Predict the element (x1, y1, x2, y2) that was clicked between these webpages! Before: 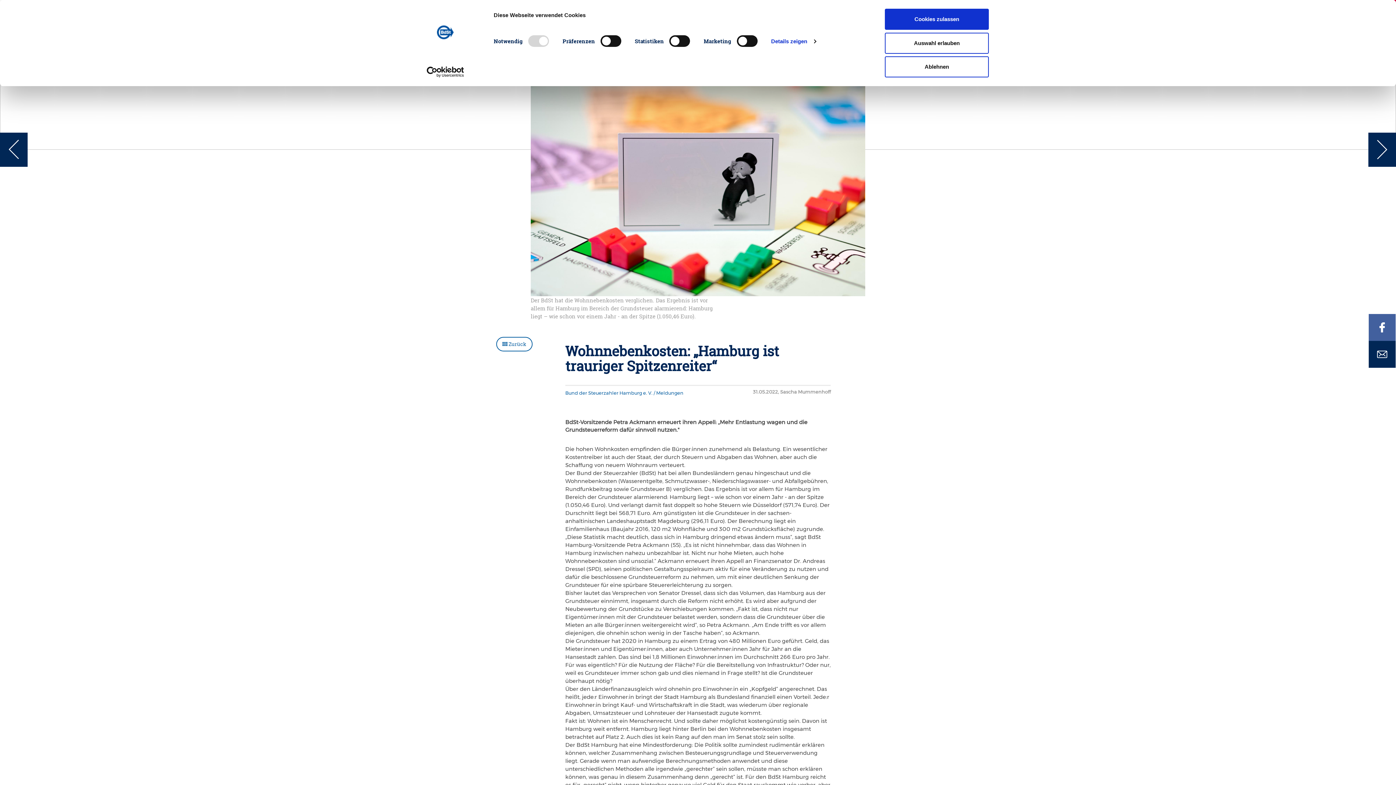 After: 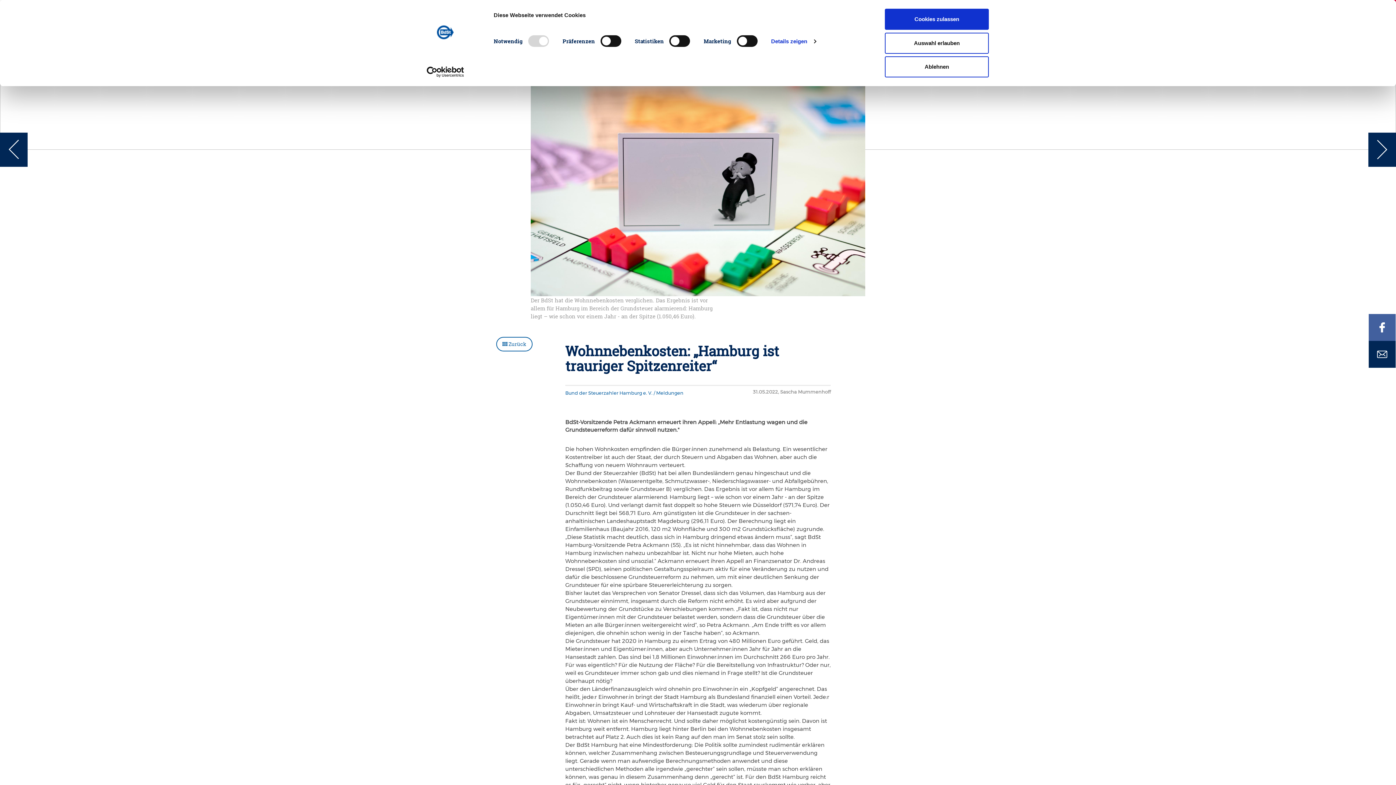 Action: bbox: (1369, 314, 1396, 341)